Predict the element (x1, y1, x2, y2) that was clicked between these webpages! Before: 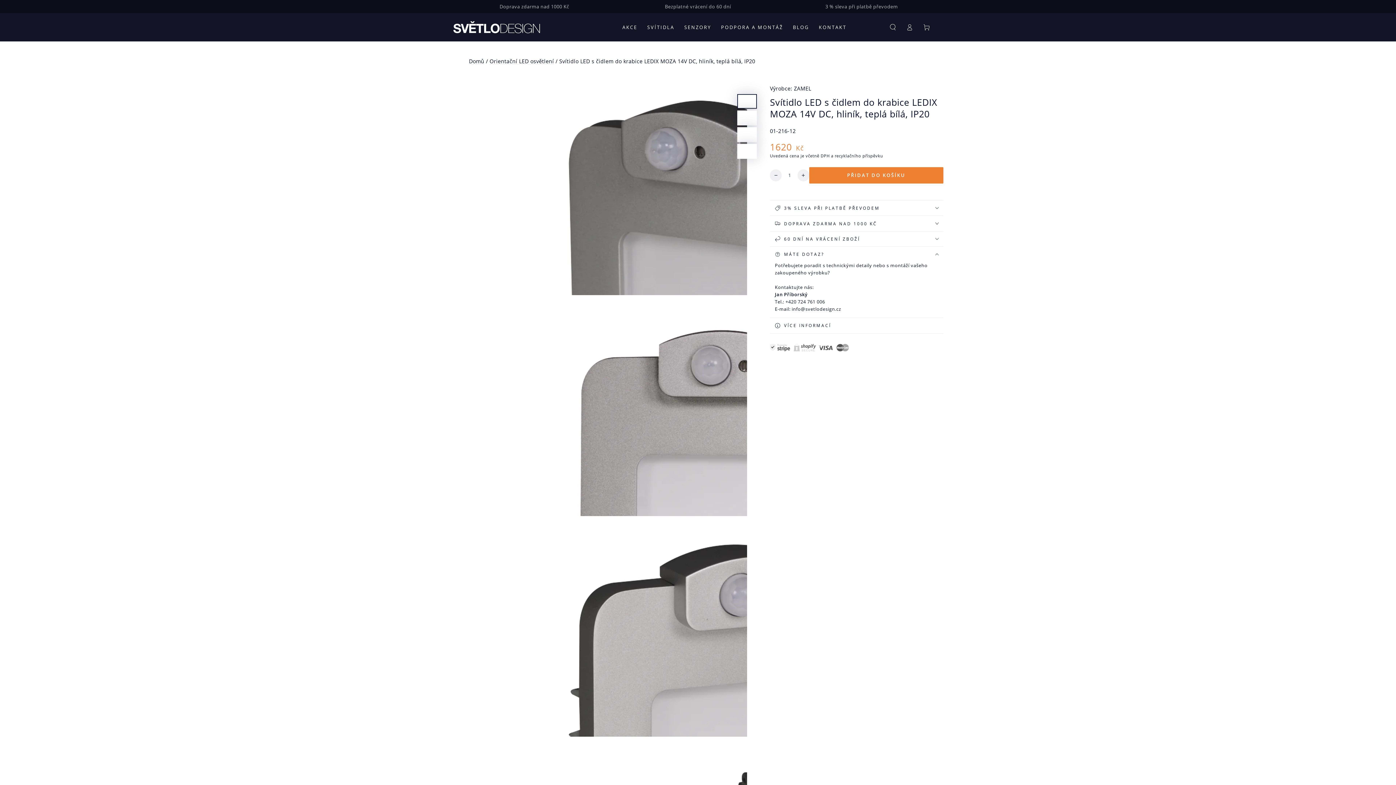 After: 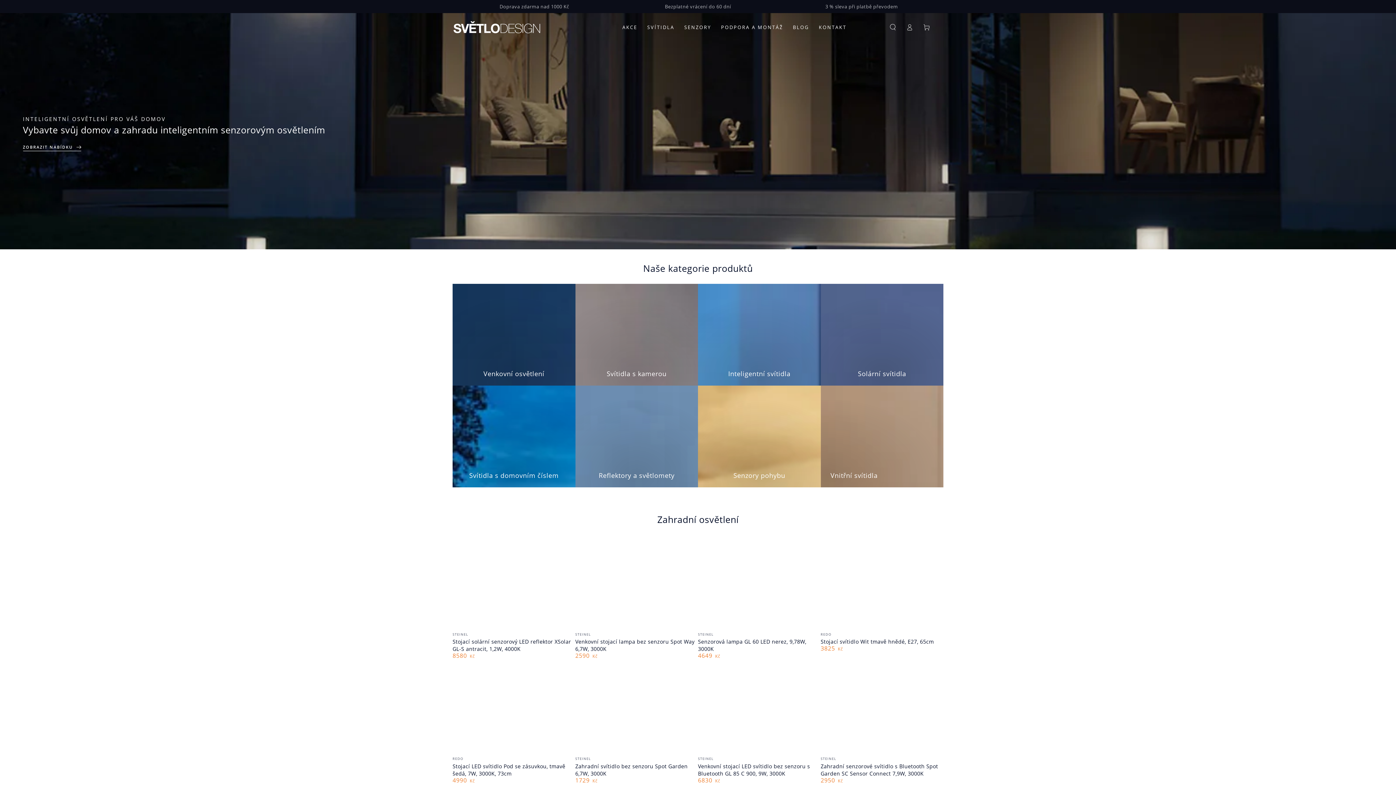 Action: bbox: (452, 20, 541, 33)